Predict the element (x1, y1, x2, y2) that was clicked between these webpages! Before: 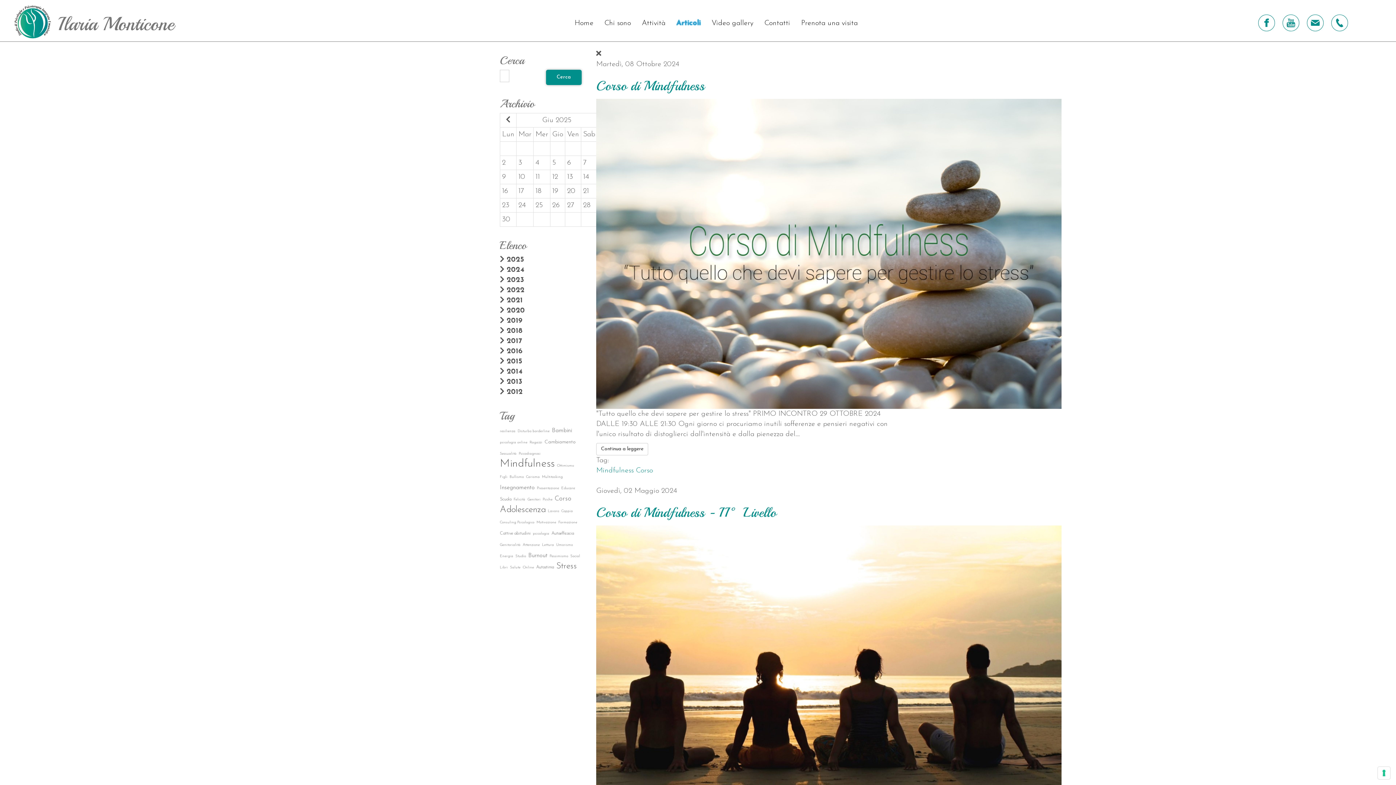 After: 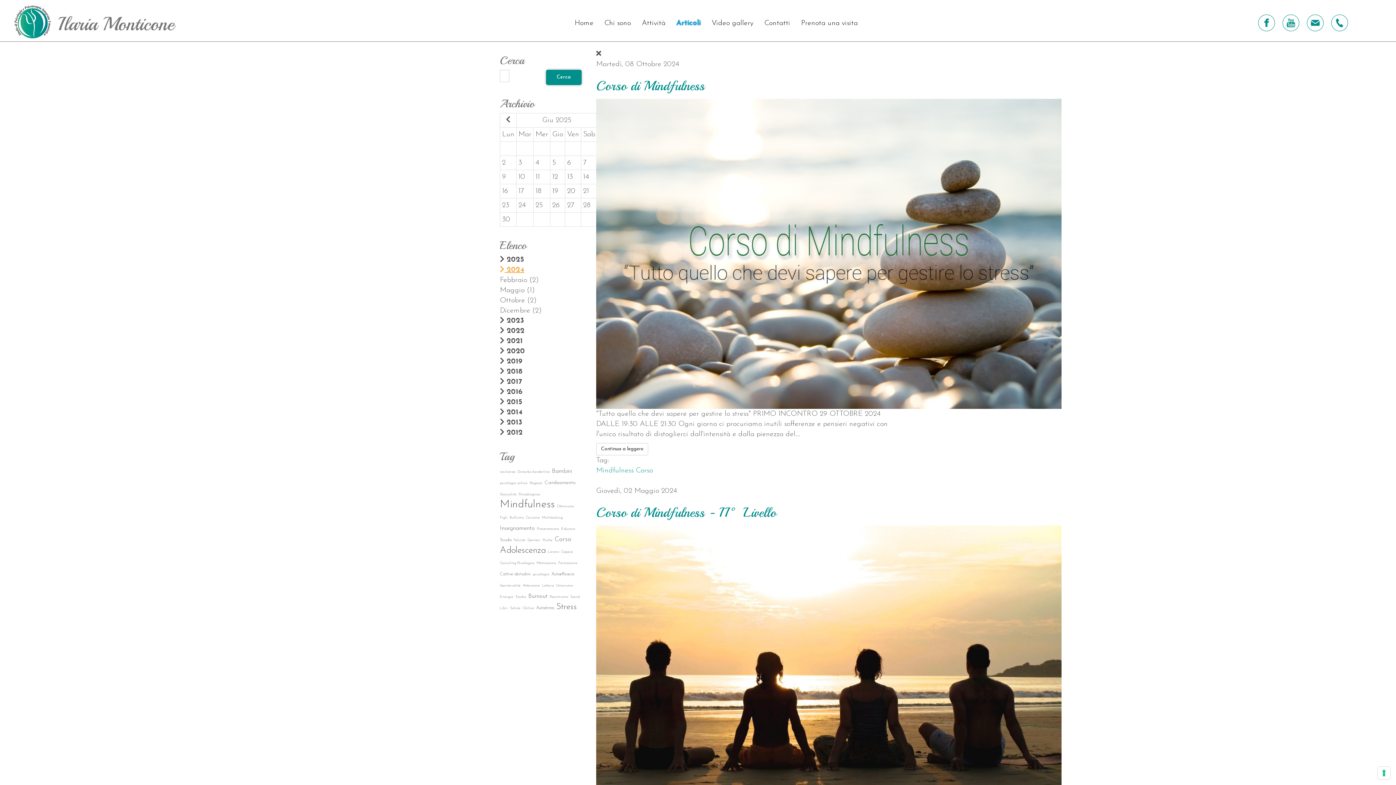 Action: label:  2024 bbox: (500, 266, 524, 273)